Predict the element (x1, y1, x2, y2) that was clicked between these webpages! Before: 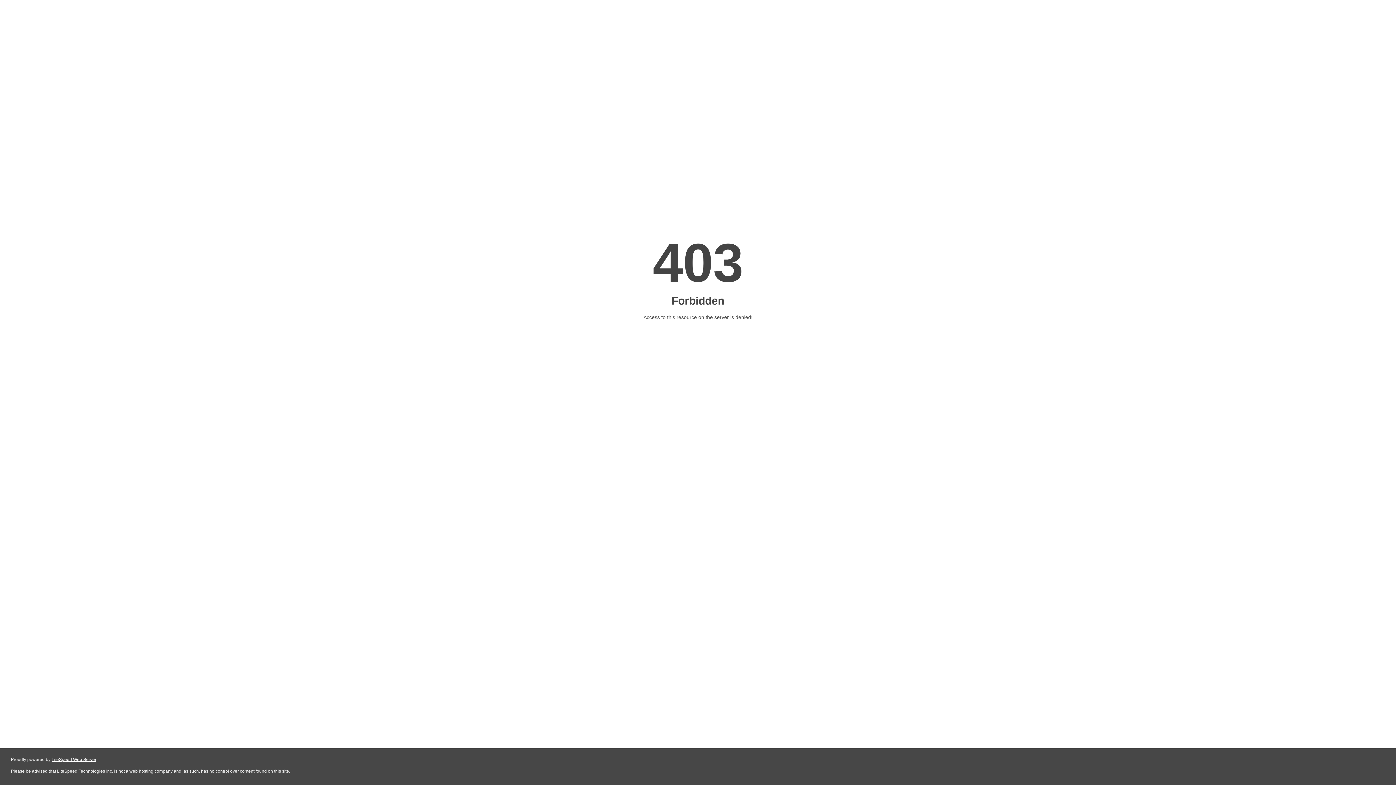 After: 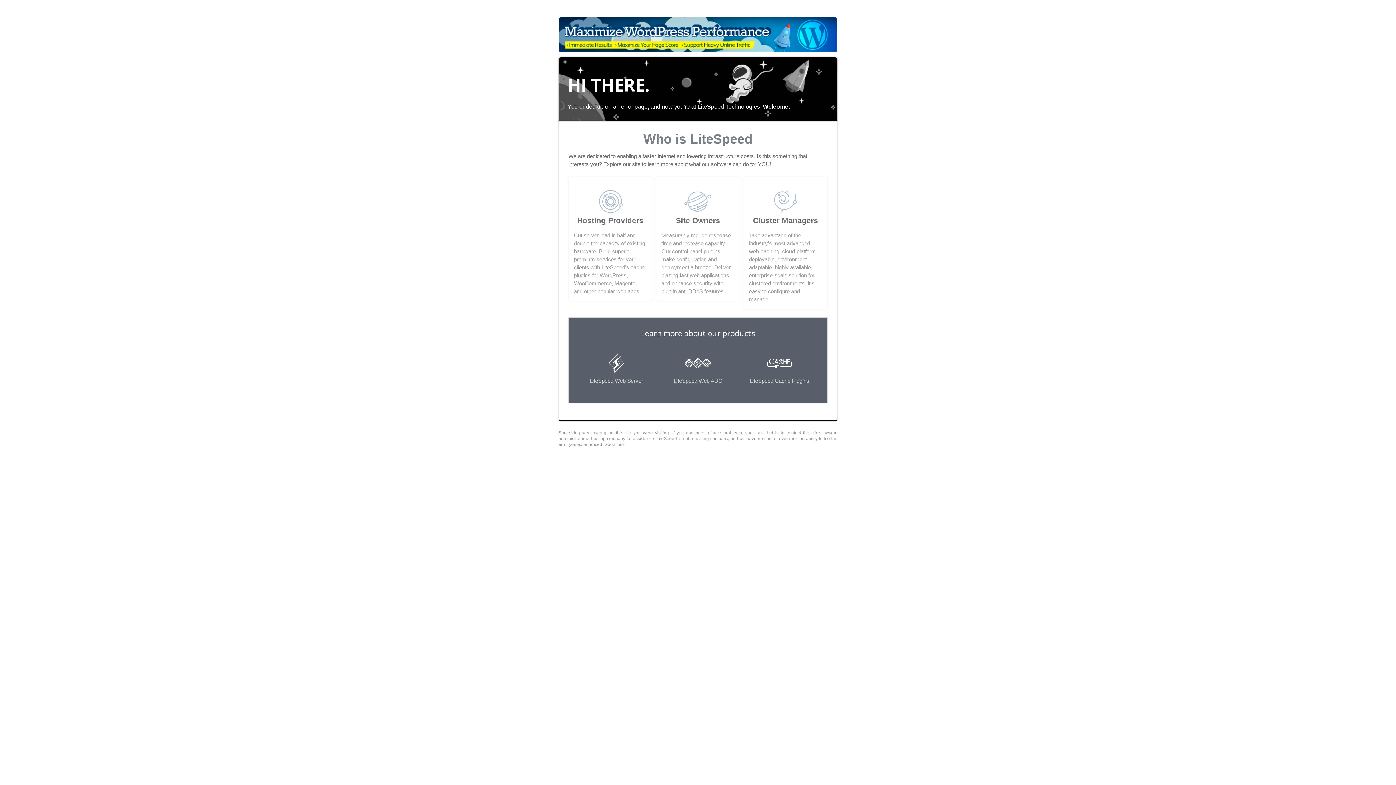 Action: label: LiteSpeed Web Server bbox: (51, 757, 96, 762)